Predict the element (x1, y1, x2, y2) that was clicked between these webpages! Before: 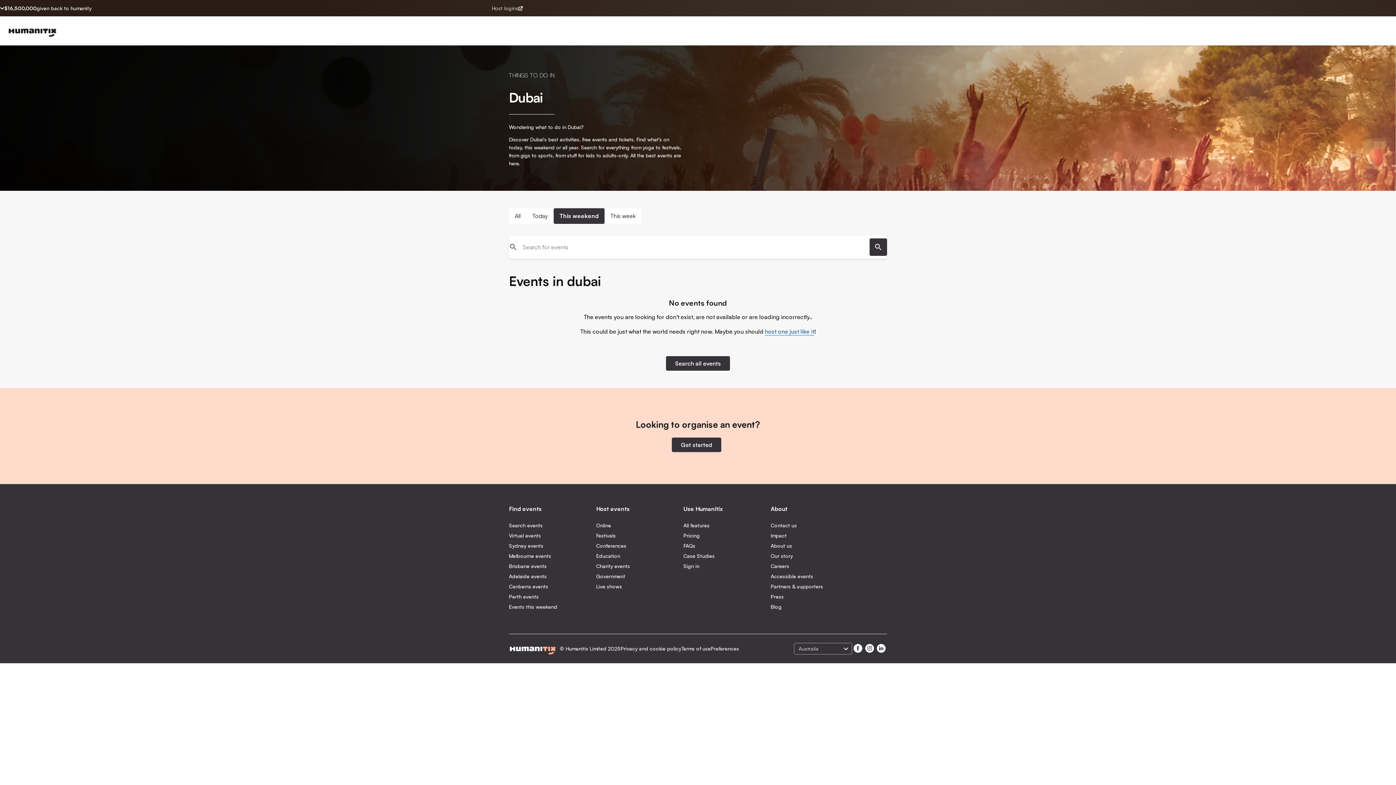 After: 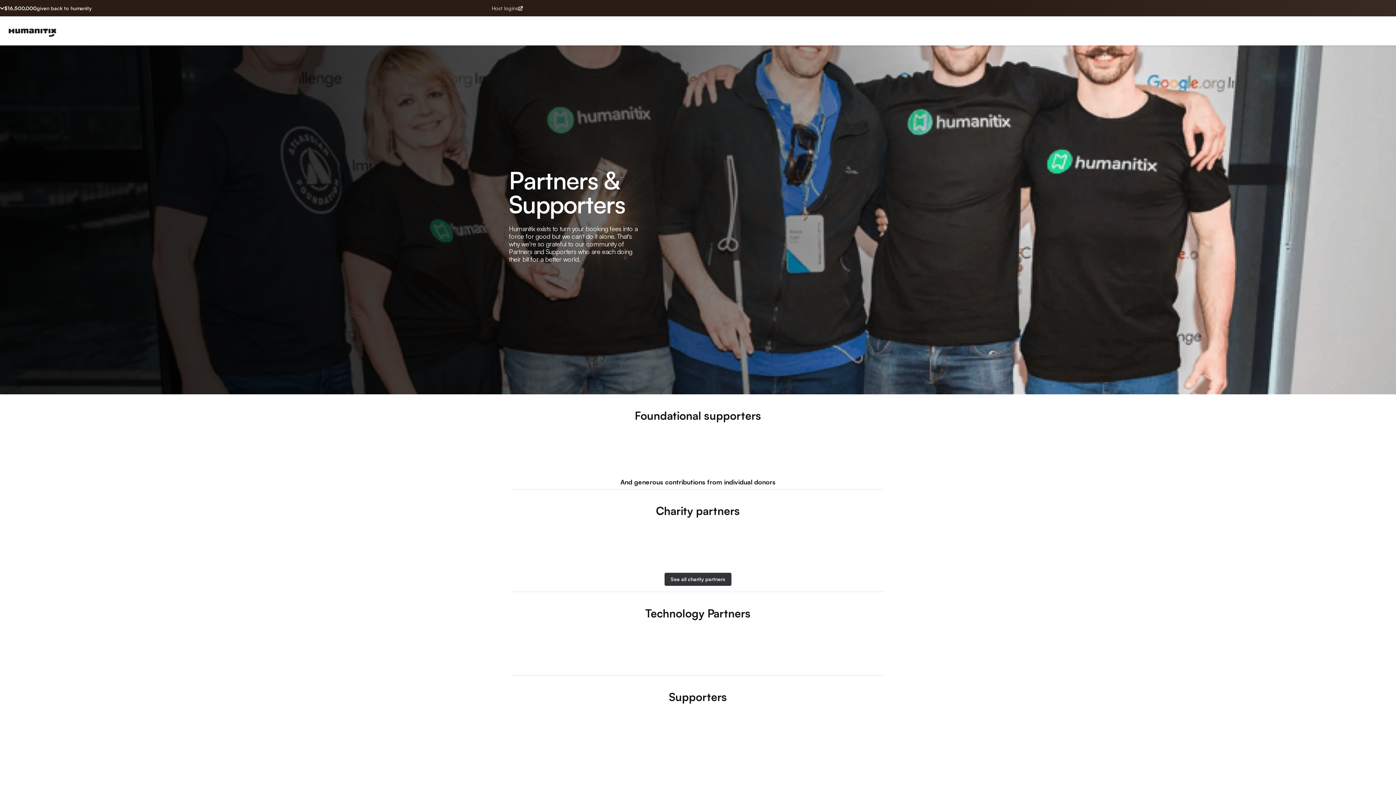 Action: bbox: (770, 583, 858, 593) label: Partners & supporters